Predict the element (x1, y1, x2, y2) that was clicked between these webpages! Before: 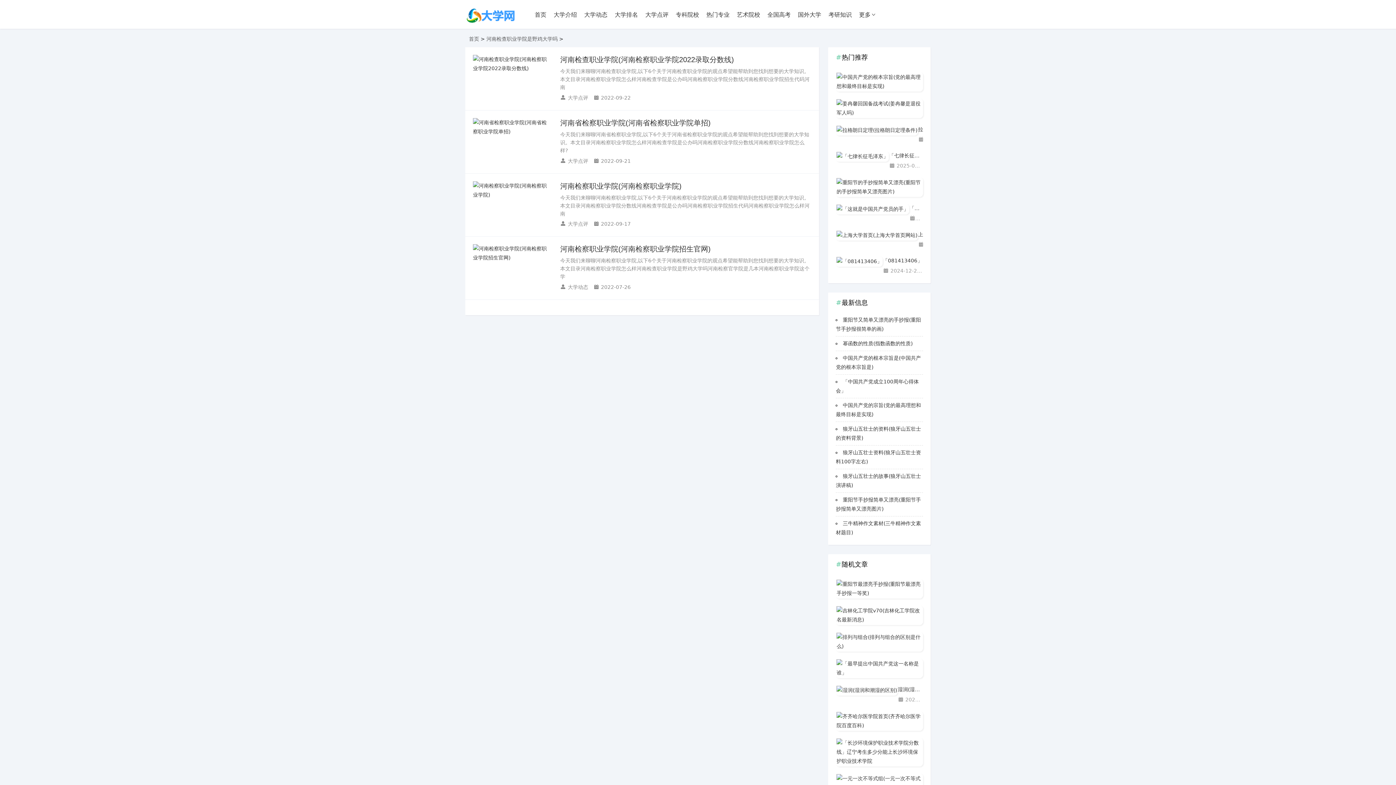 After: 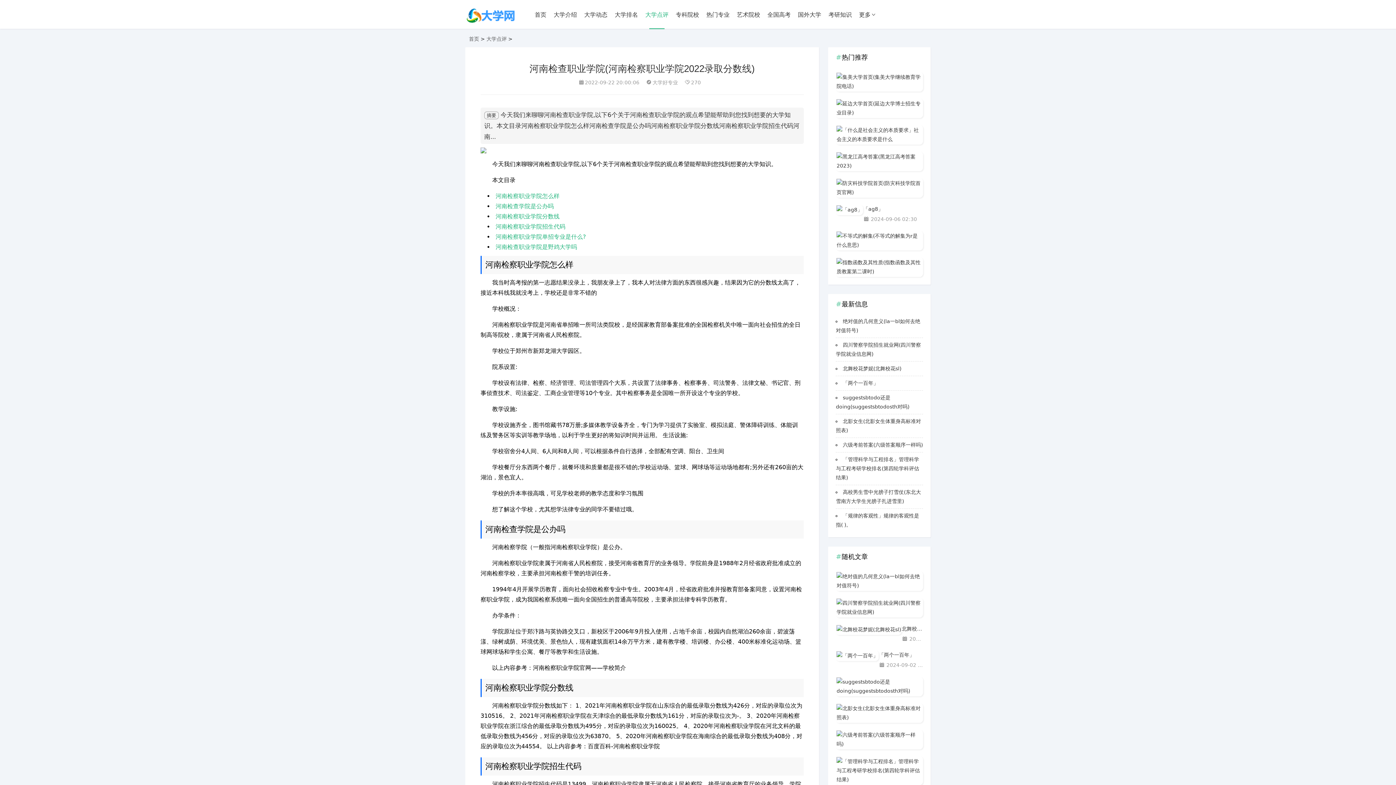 Action: bbox: (473, 54, 549, 73)